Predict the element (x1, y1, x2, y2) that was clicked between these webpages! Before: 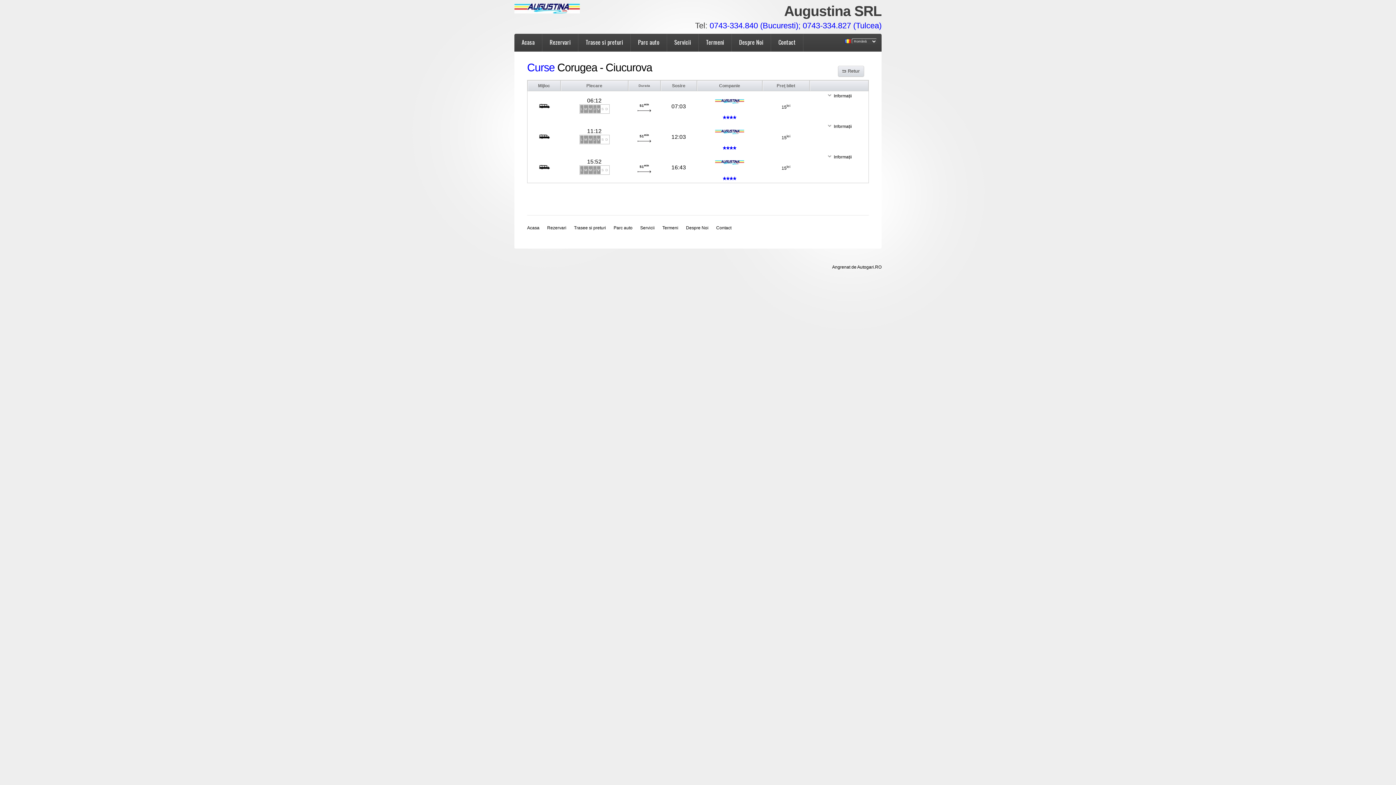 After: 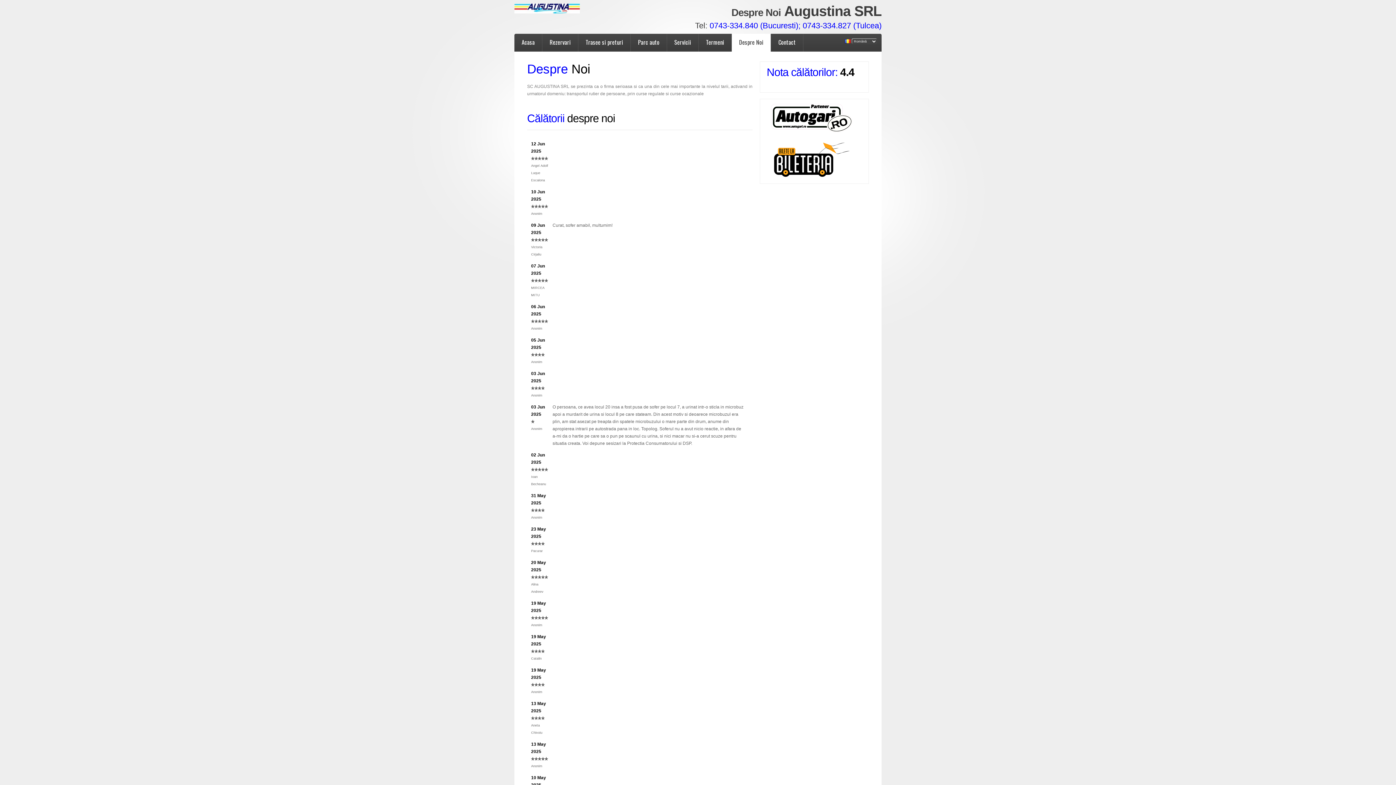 Action: label: Despre Noi bbox: (732, 33, 771, 51)